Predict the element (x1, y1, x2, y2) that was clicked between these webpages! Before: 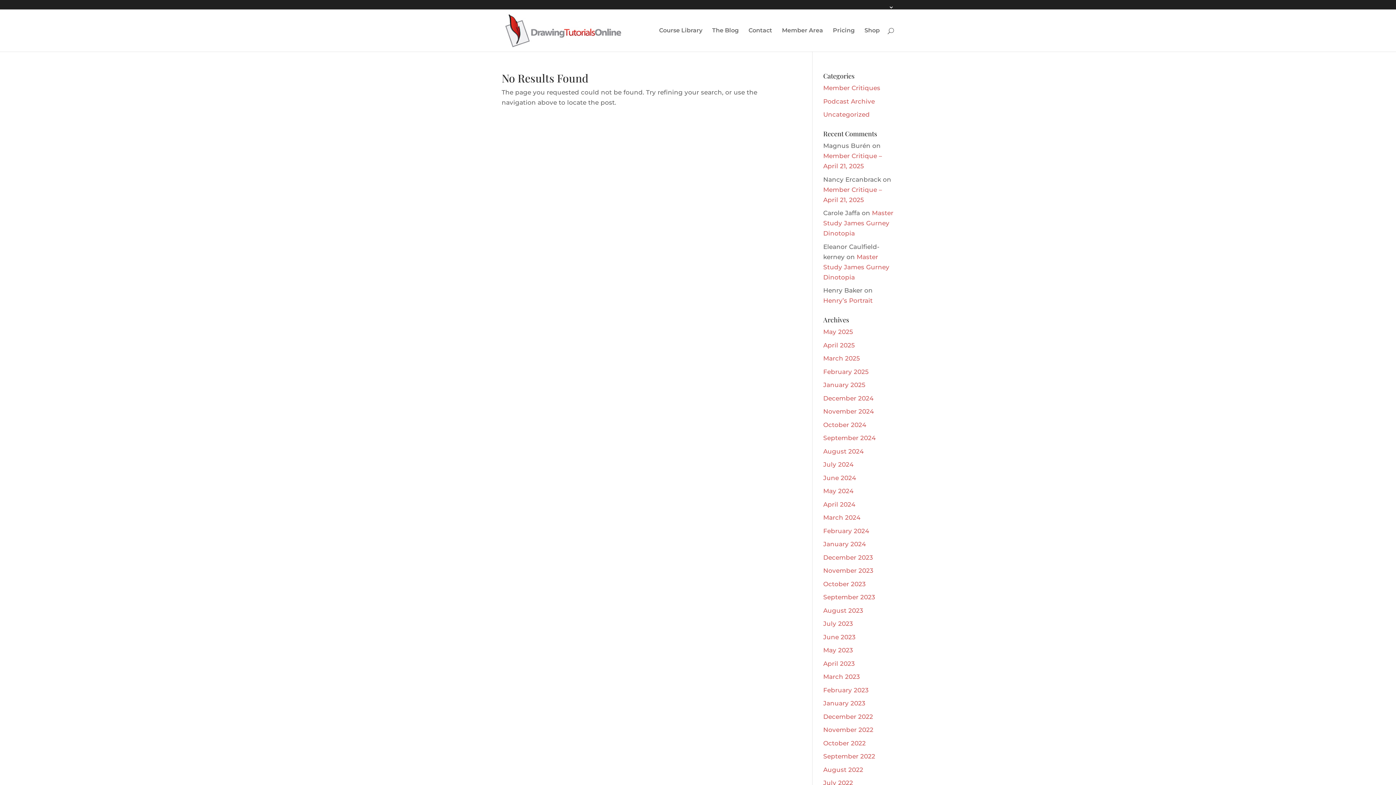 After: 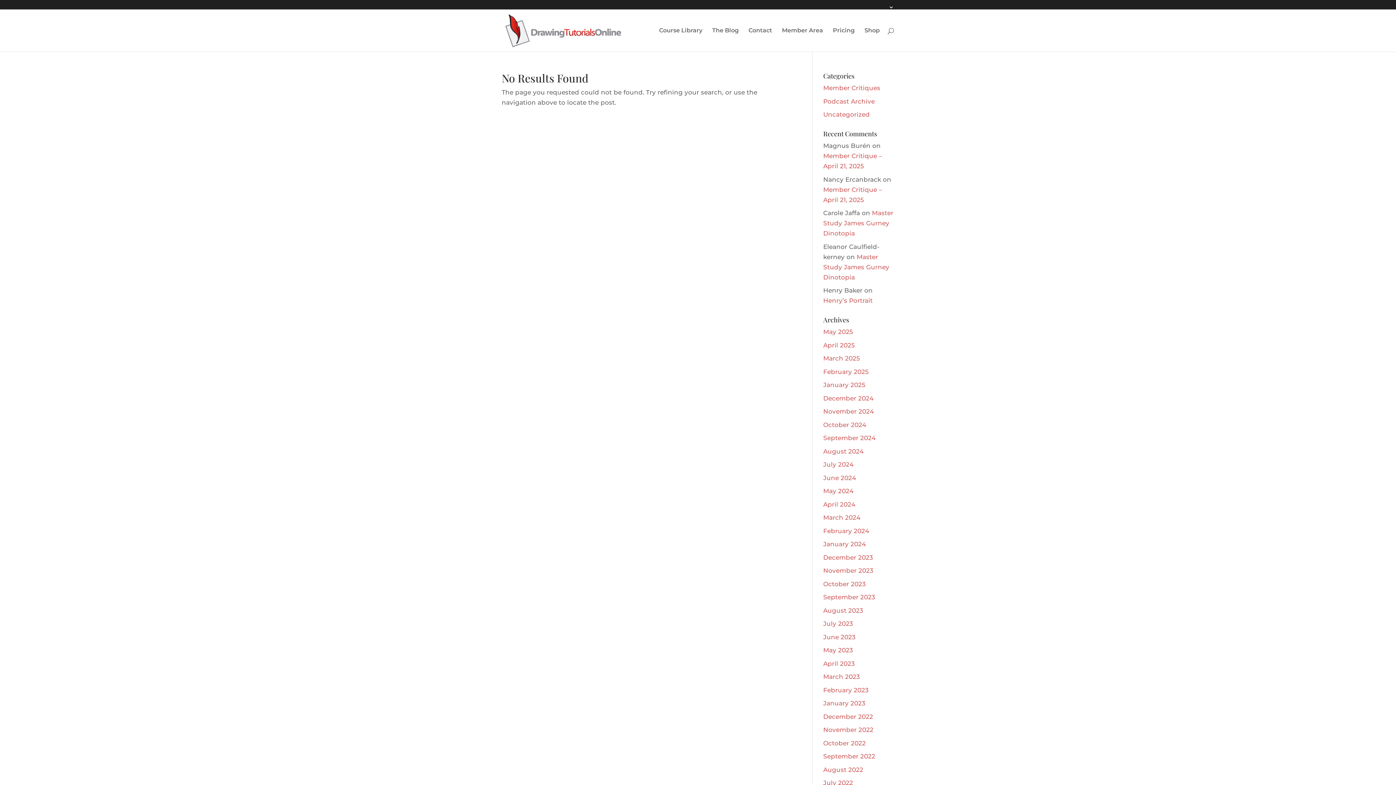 Action: bbox: (823, 84, 880, 91) label: Member Critiques